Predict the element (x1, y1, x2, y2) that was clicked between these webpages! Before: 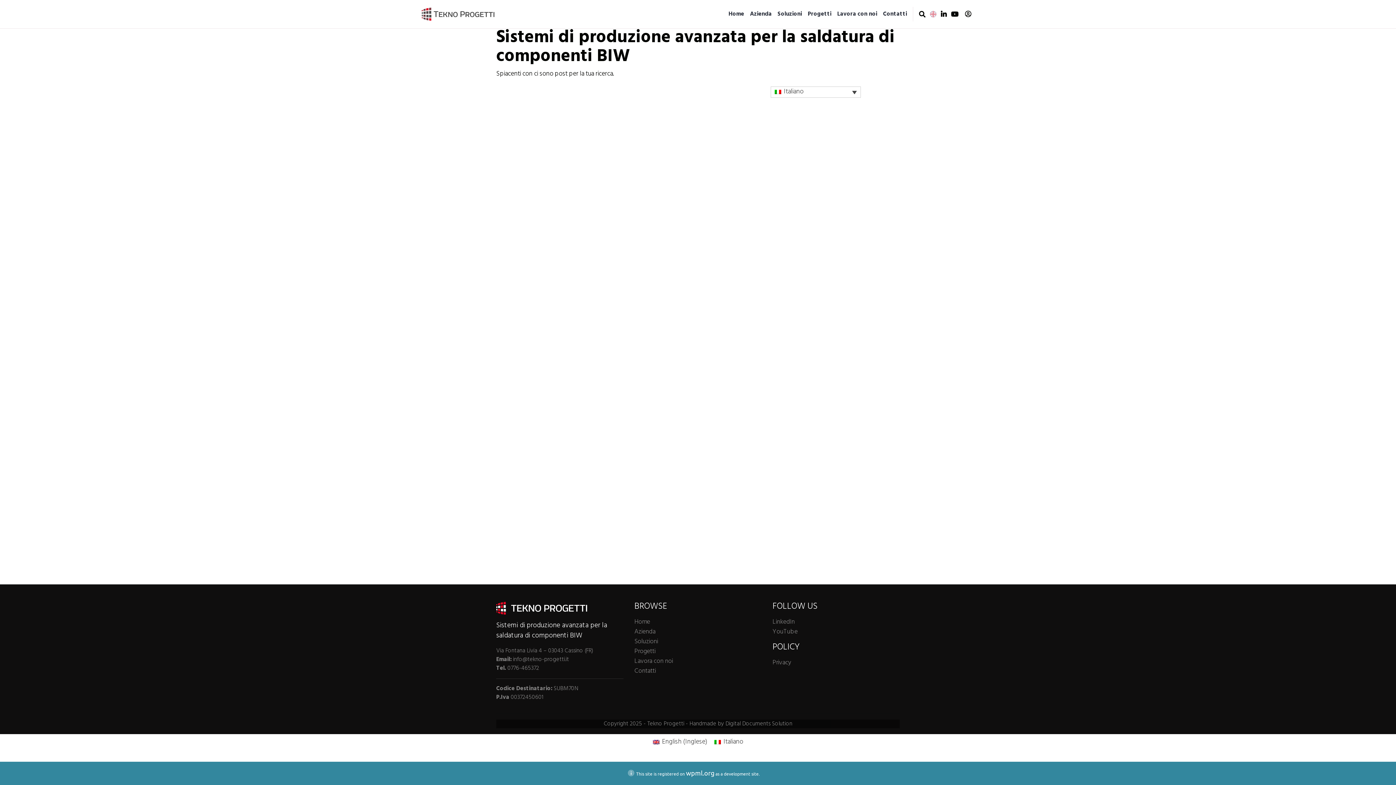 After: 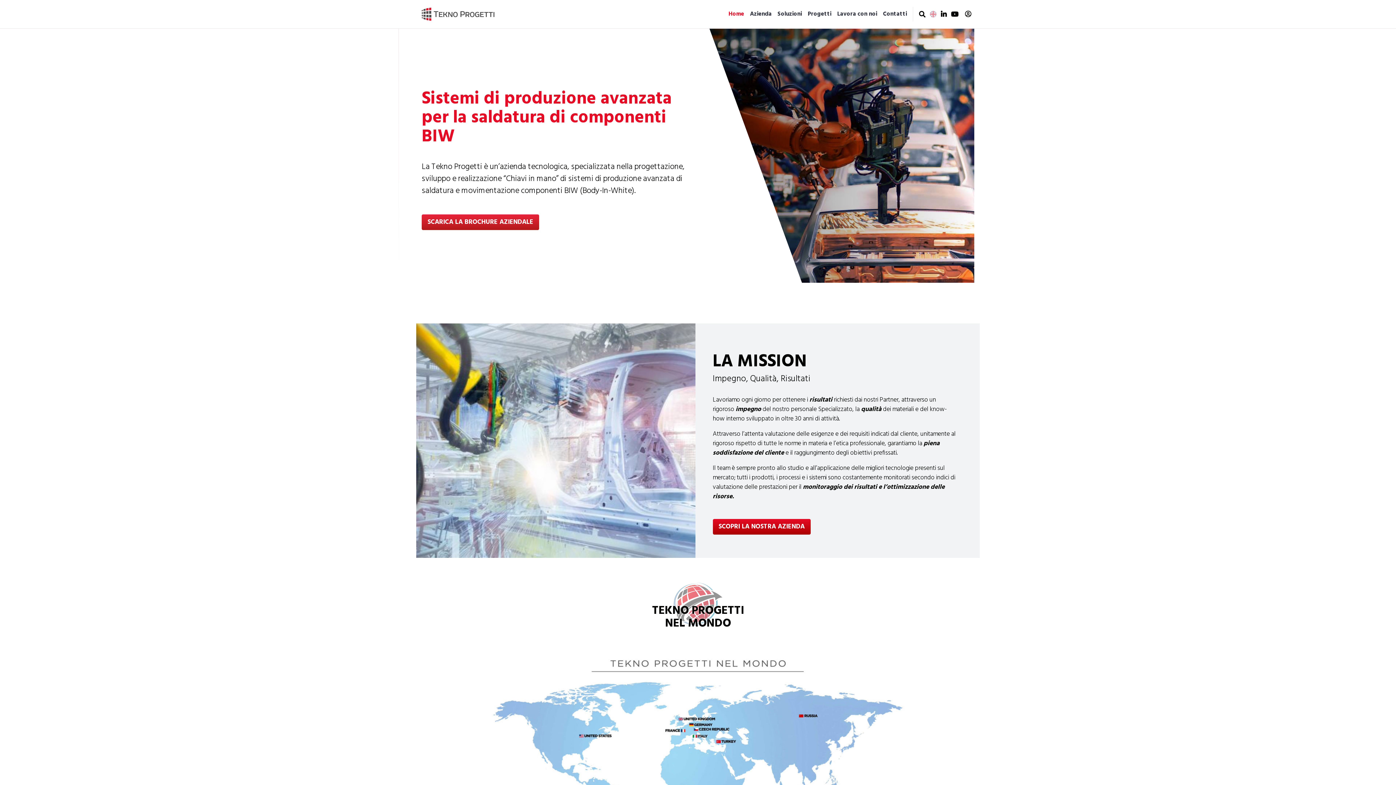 Action: bbox: (421, 5, 494, 22)